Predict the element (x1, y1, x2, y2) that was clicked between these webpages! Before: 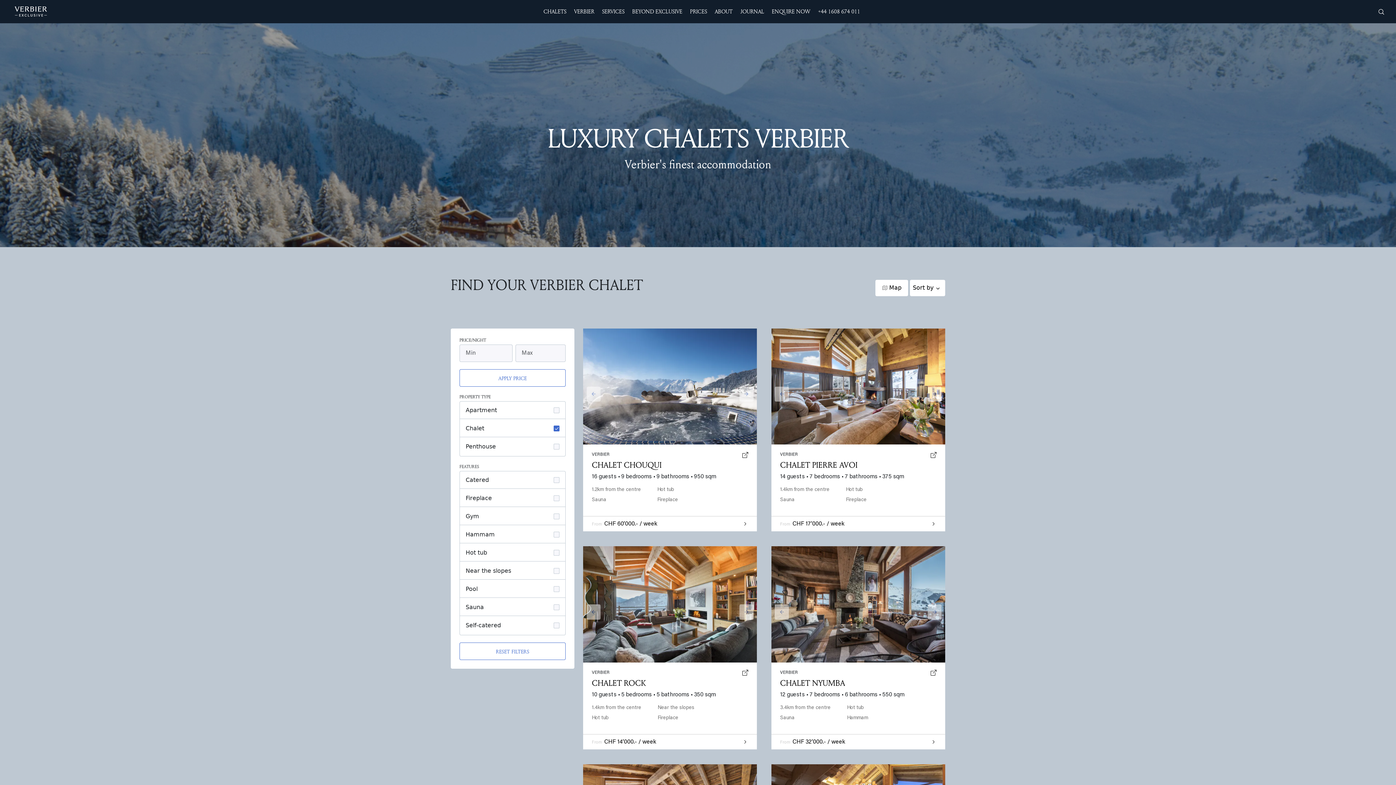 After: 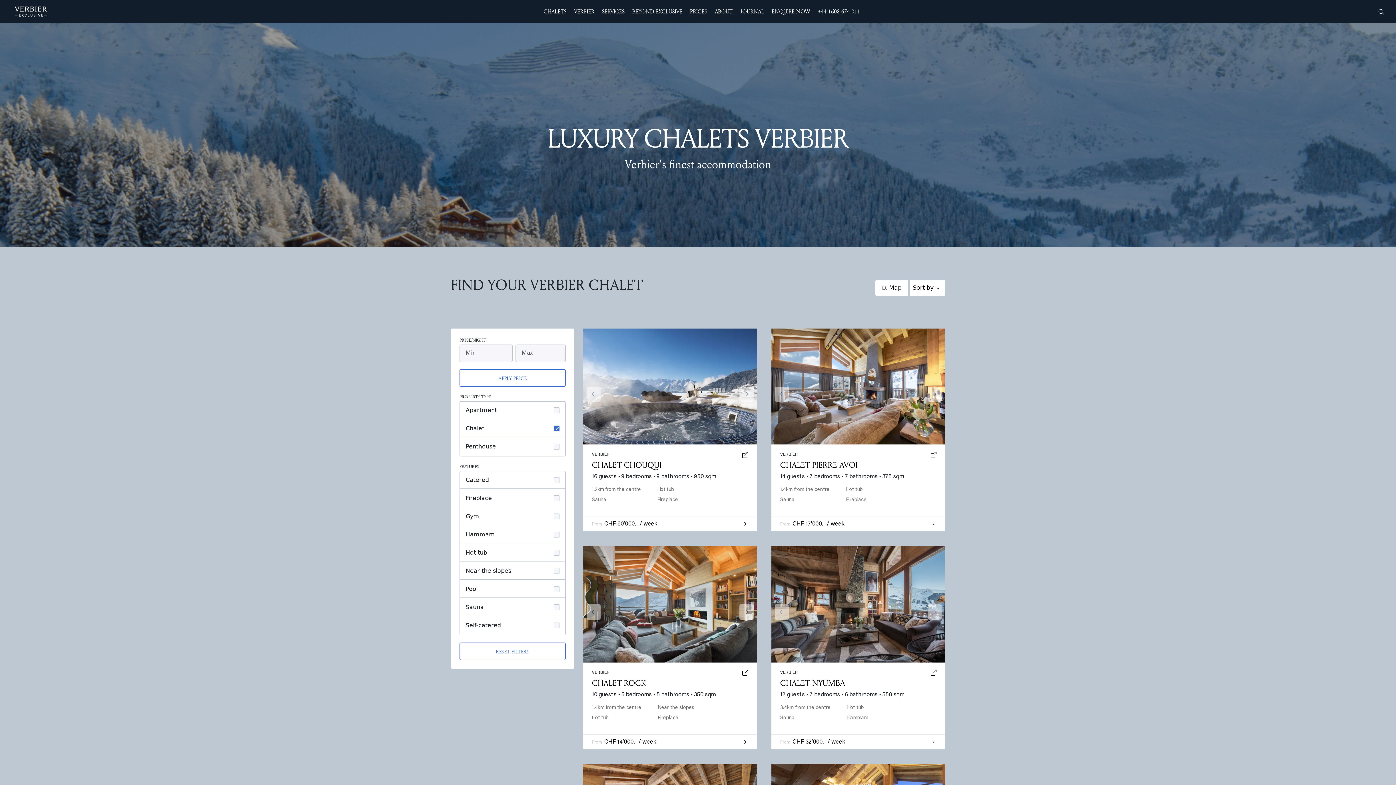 Action: bbox: (742, 668, 748, 677)